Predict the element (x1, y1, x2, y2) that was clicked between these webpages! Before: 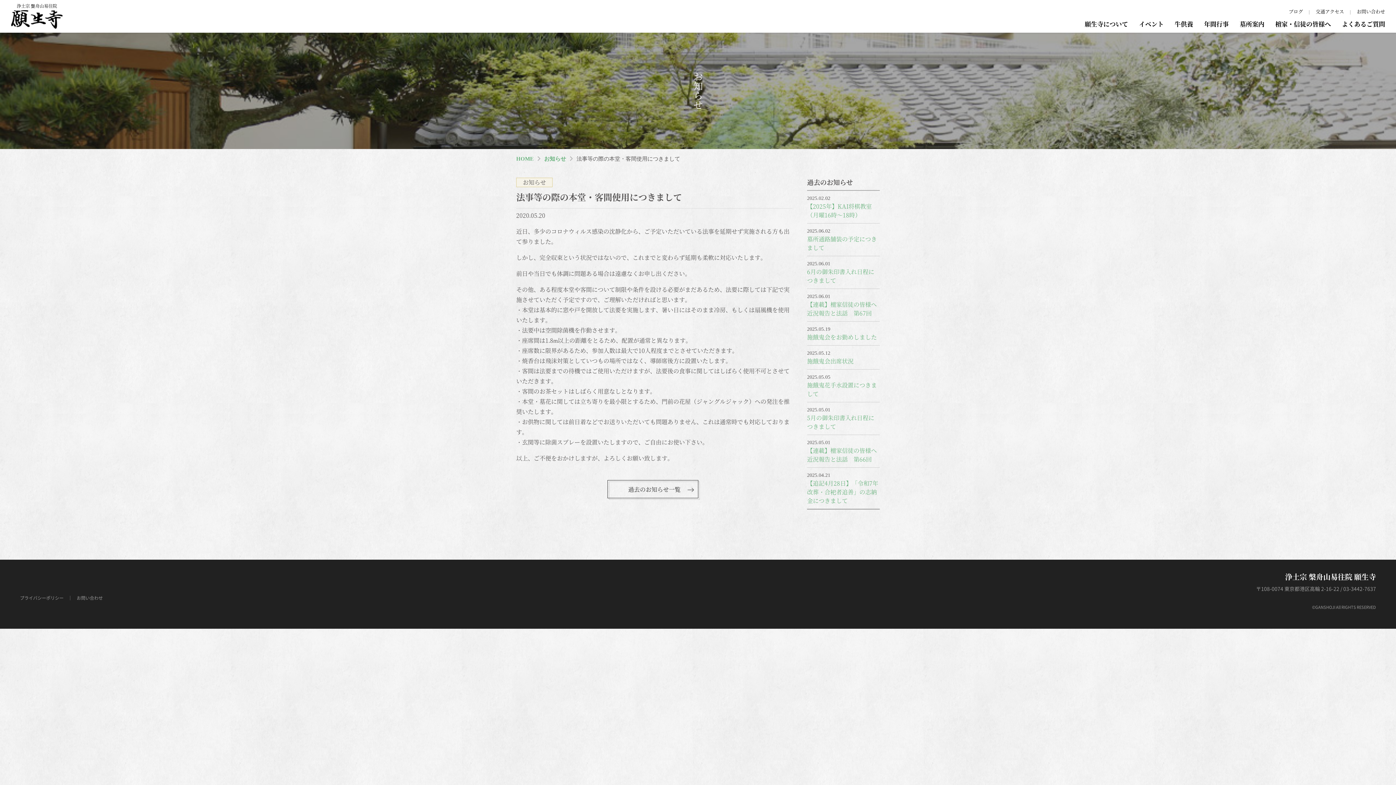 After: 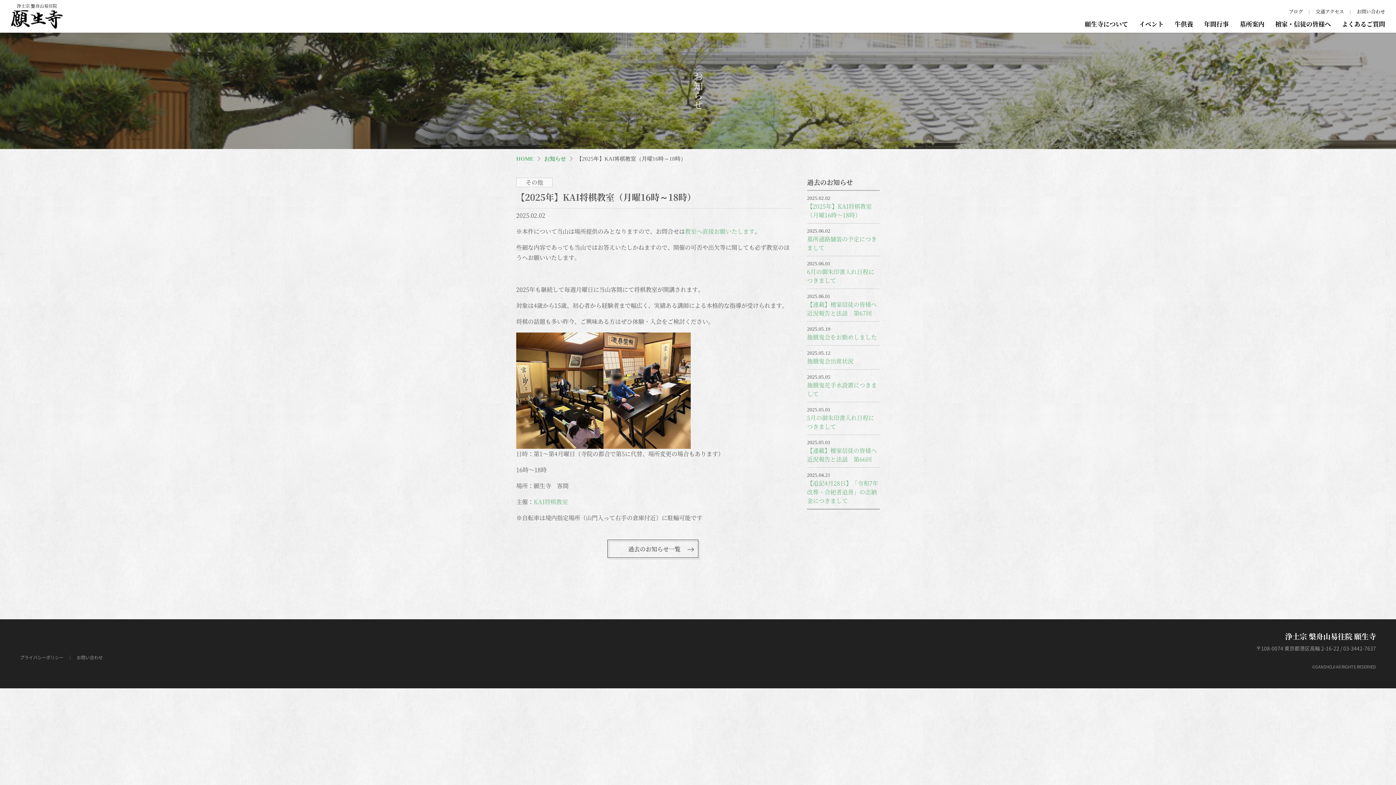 Action: label: 【2025年】KAI将棋教室（月曜16時～18時） bbox: (807, 202, 872, 219)